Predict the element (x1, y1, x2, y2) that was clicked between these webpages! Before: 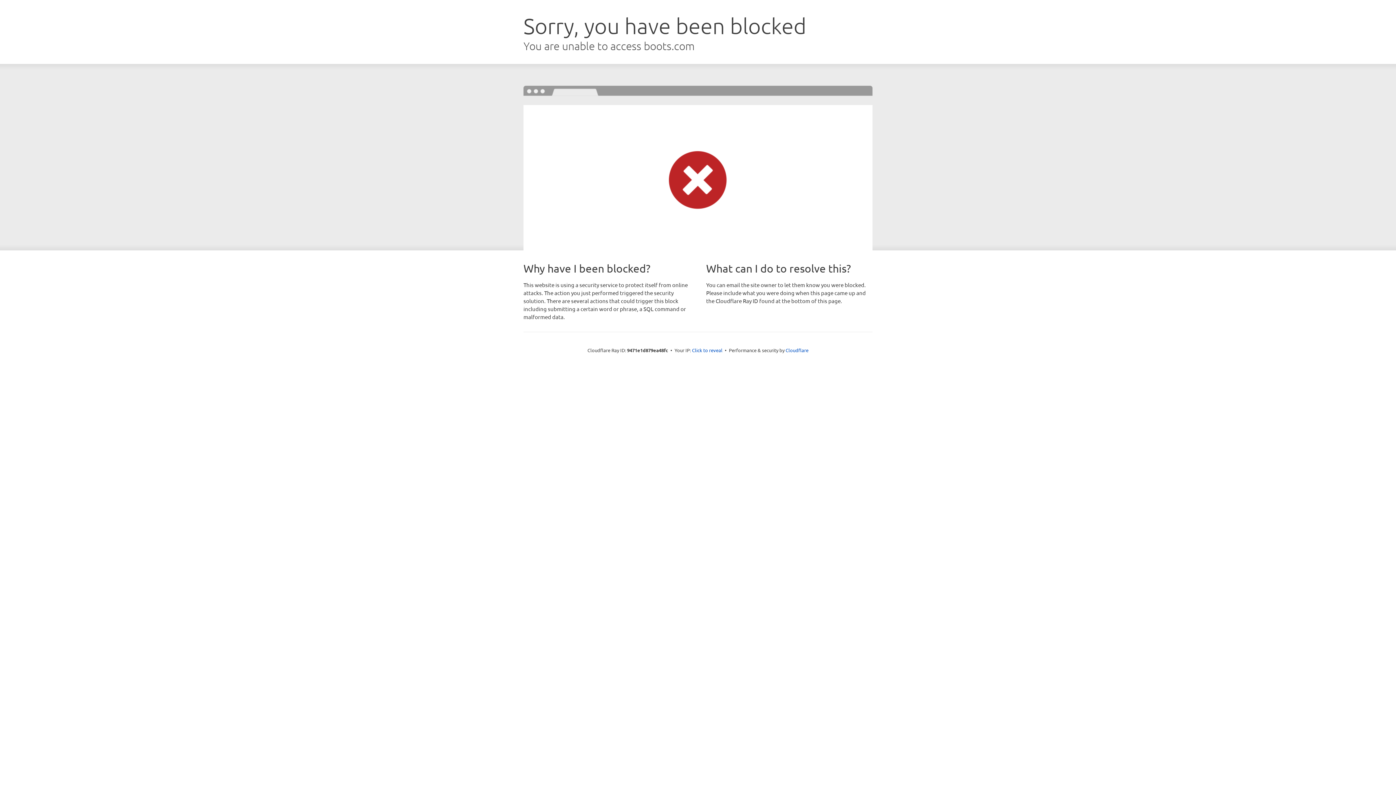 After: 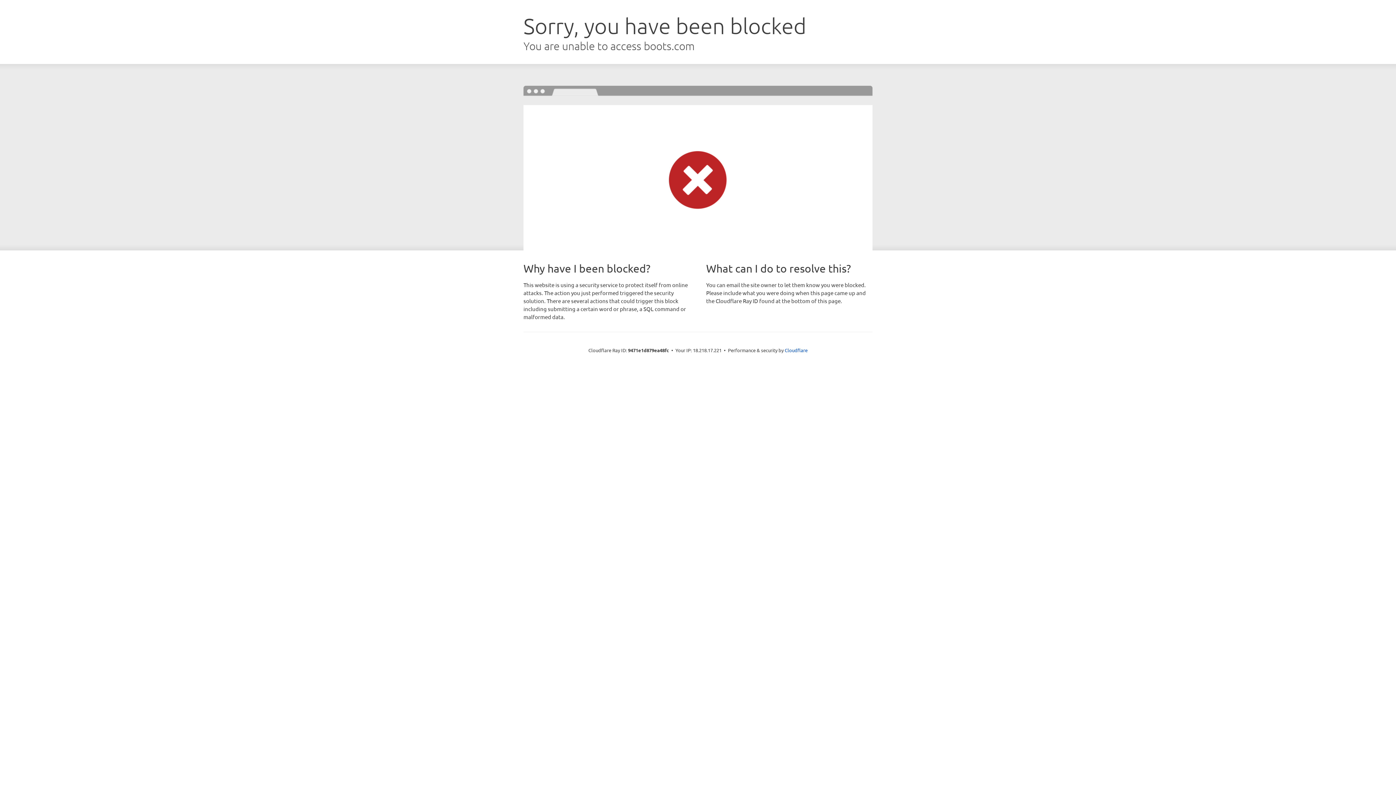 Action: label: Click to reveal bbox: (692, 346, 722, 353)